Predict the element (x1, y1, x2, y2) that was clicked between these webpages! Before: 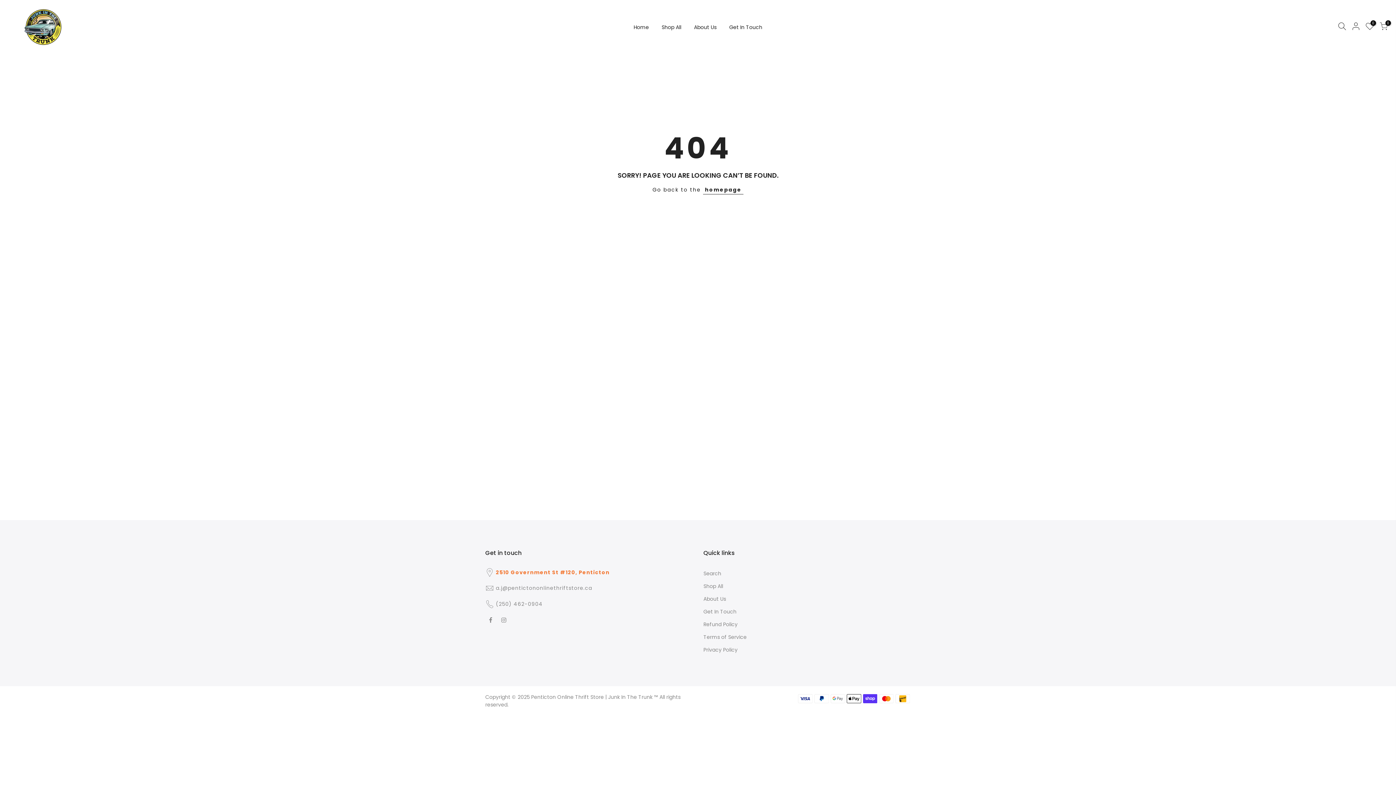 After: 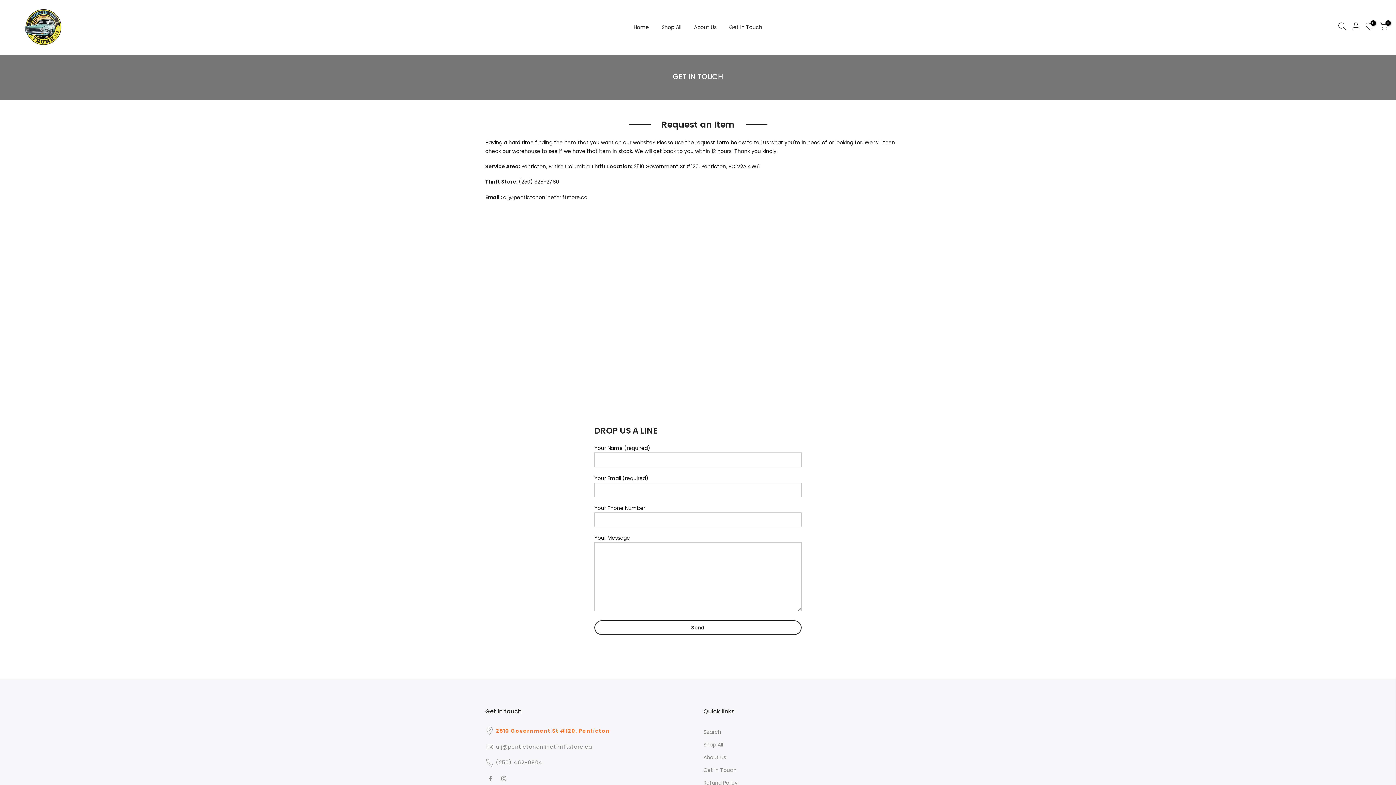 Action: bbox: (723, 14, 768, 40) label: Get In Touch